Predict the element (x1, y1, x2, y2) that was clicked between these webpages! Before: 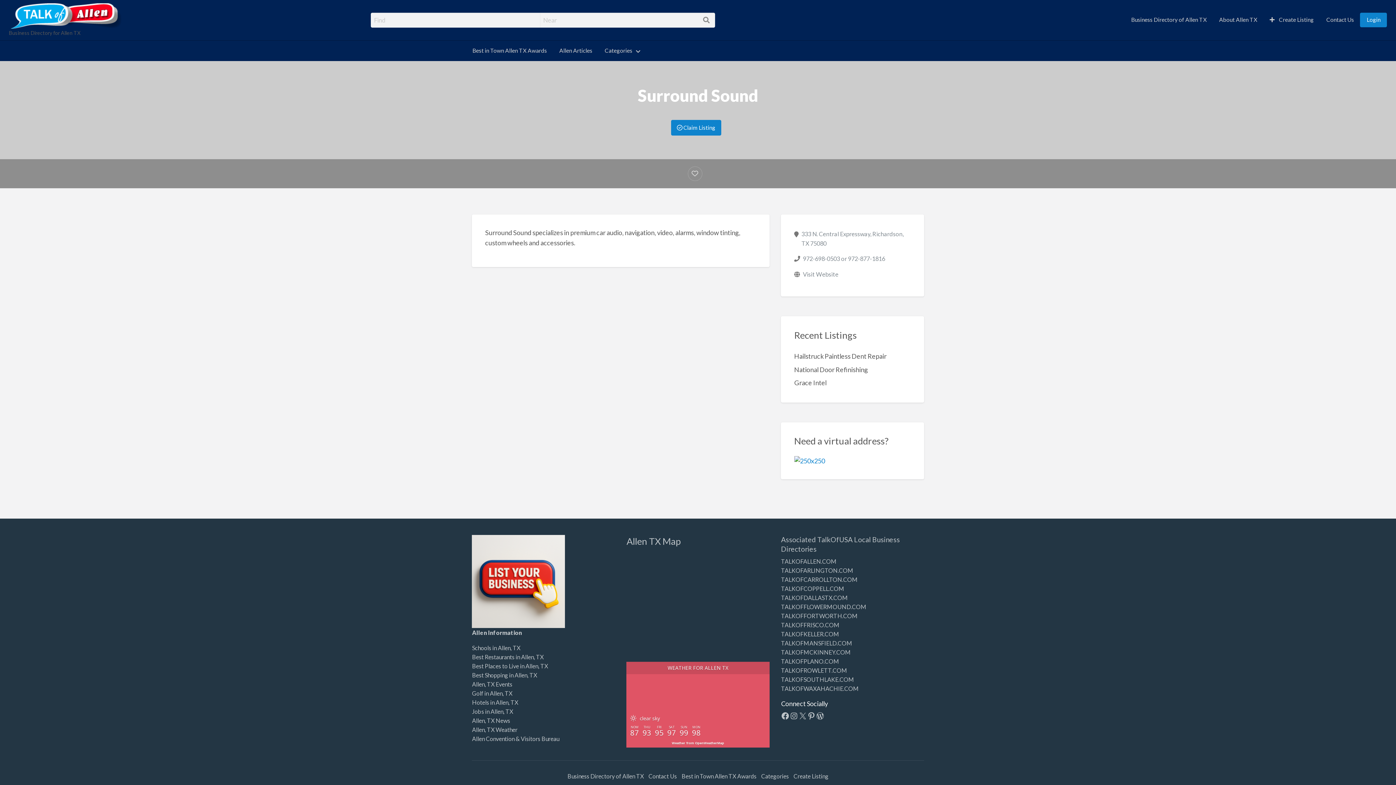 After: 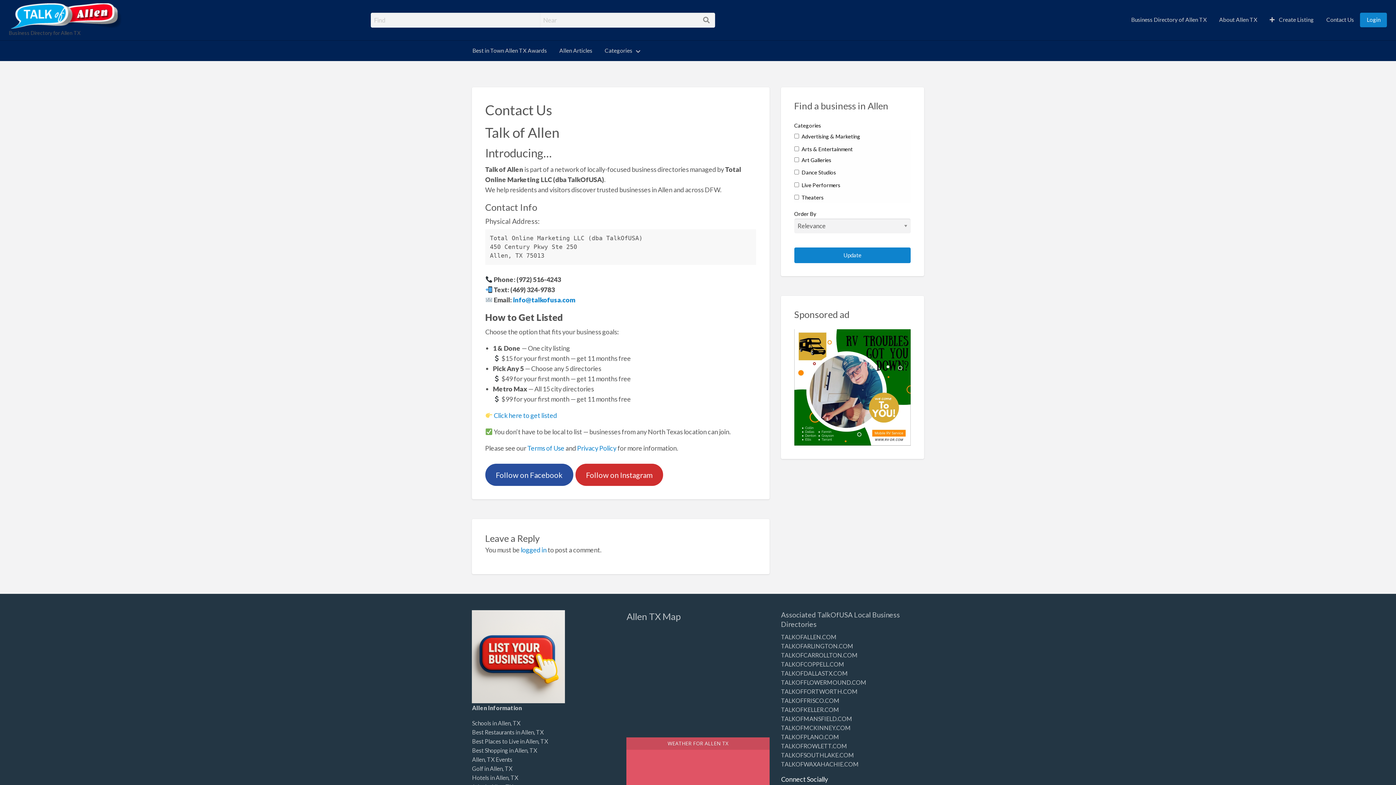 Action: bbox: (1320, 12, 1360, 27) label: Contact Us